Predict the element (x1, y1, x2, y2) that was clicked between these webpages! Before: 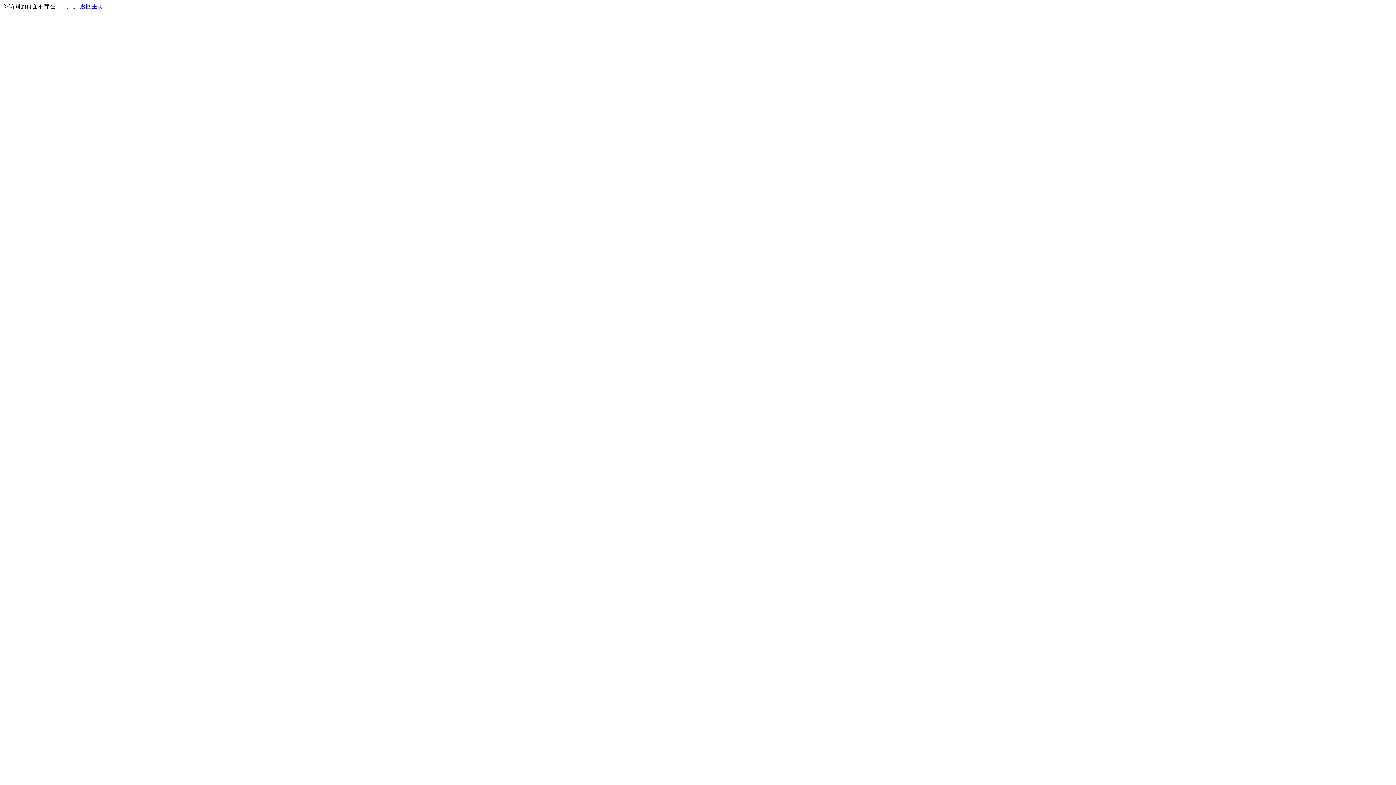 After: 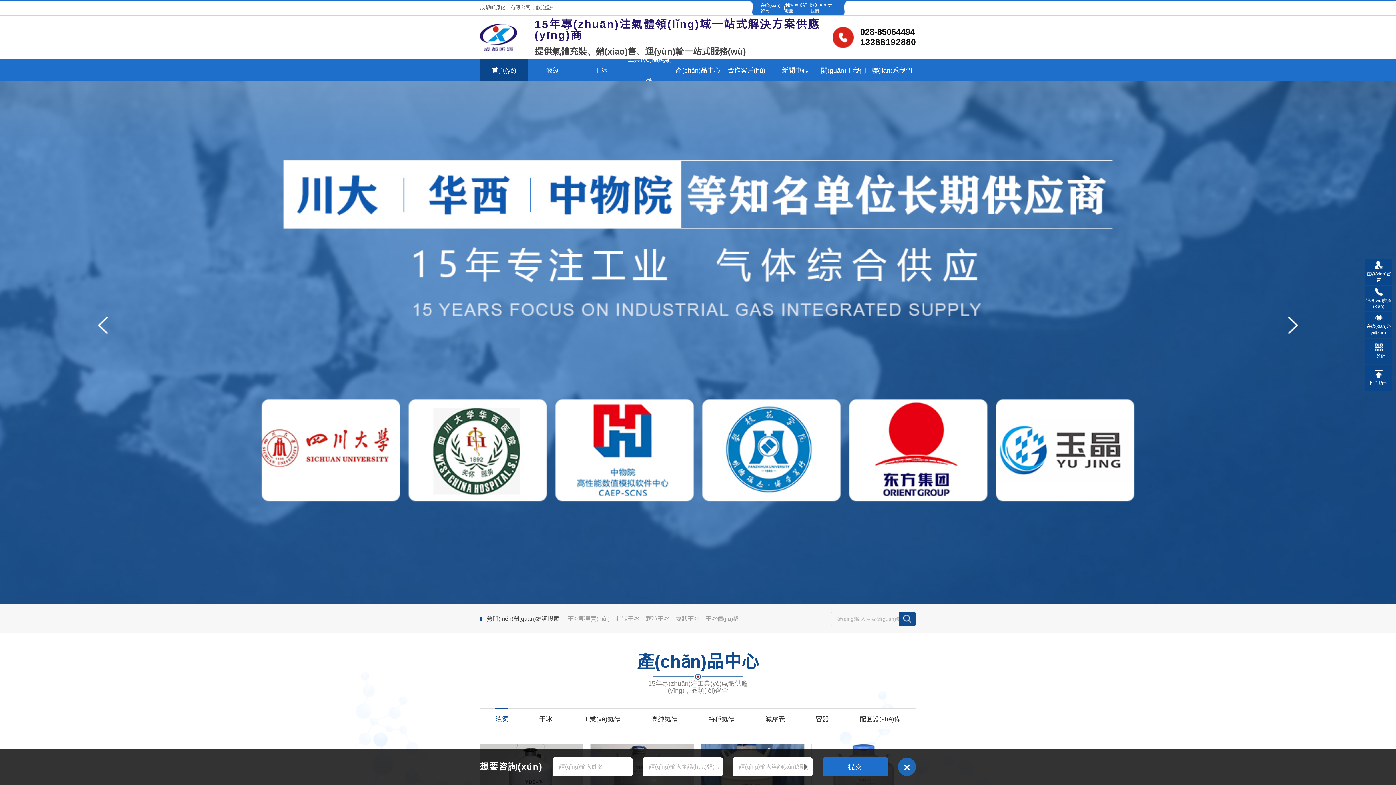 Action: bbox: (80, 3, 103, 9) label: 返回主页